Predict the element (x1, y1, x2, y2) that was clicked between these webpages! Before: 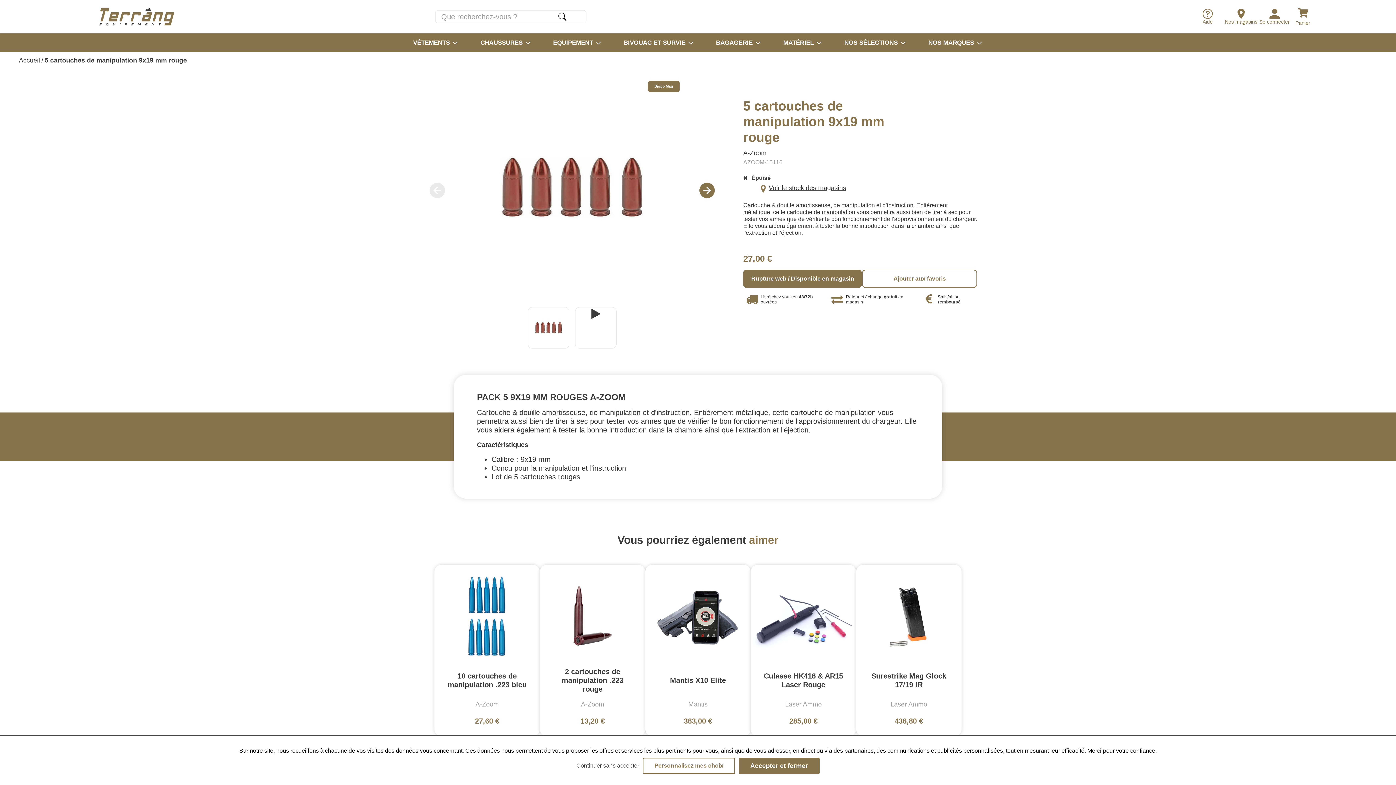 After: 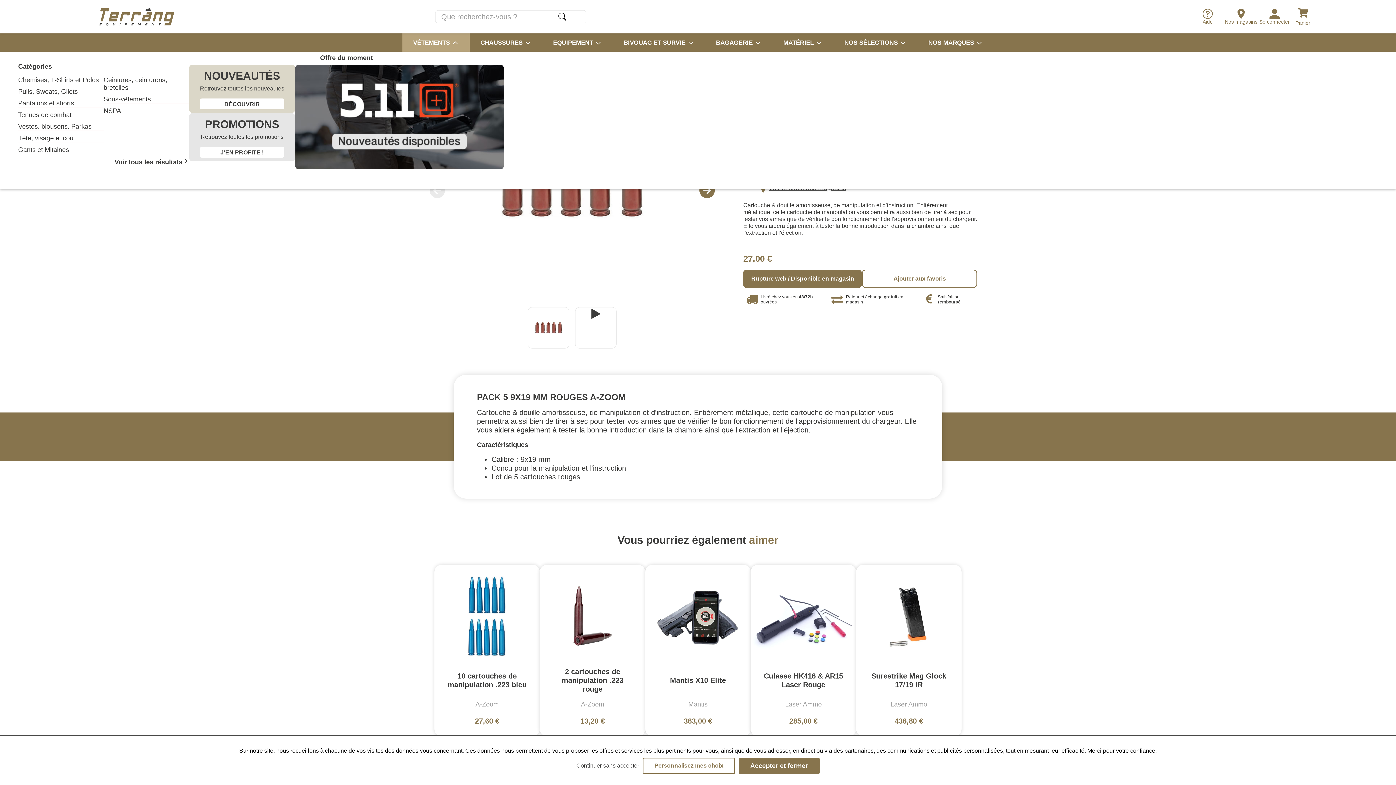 Action: bbox: (402, 33, 469, 52) label: VÊTEMENTS